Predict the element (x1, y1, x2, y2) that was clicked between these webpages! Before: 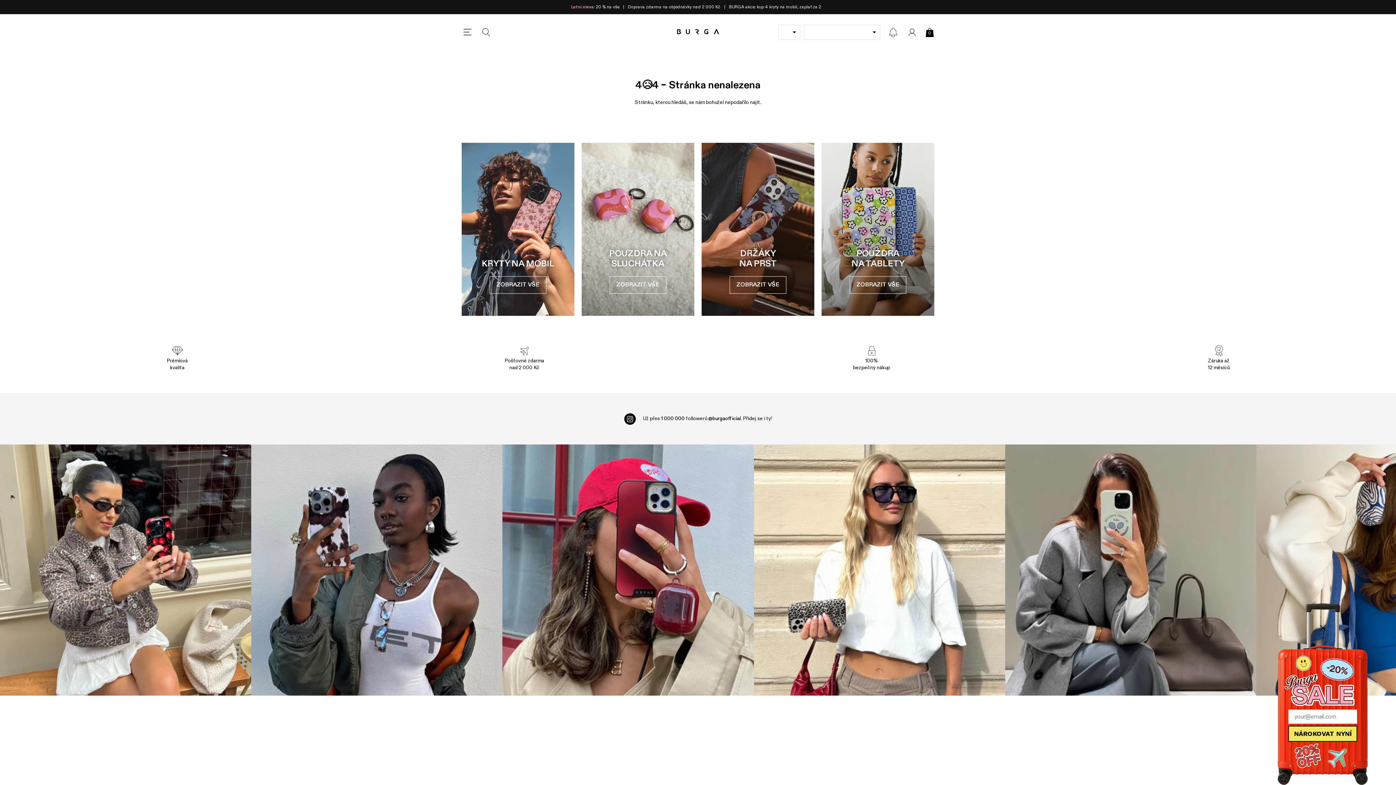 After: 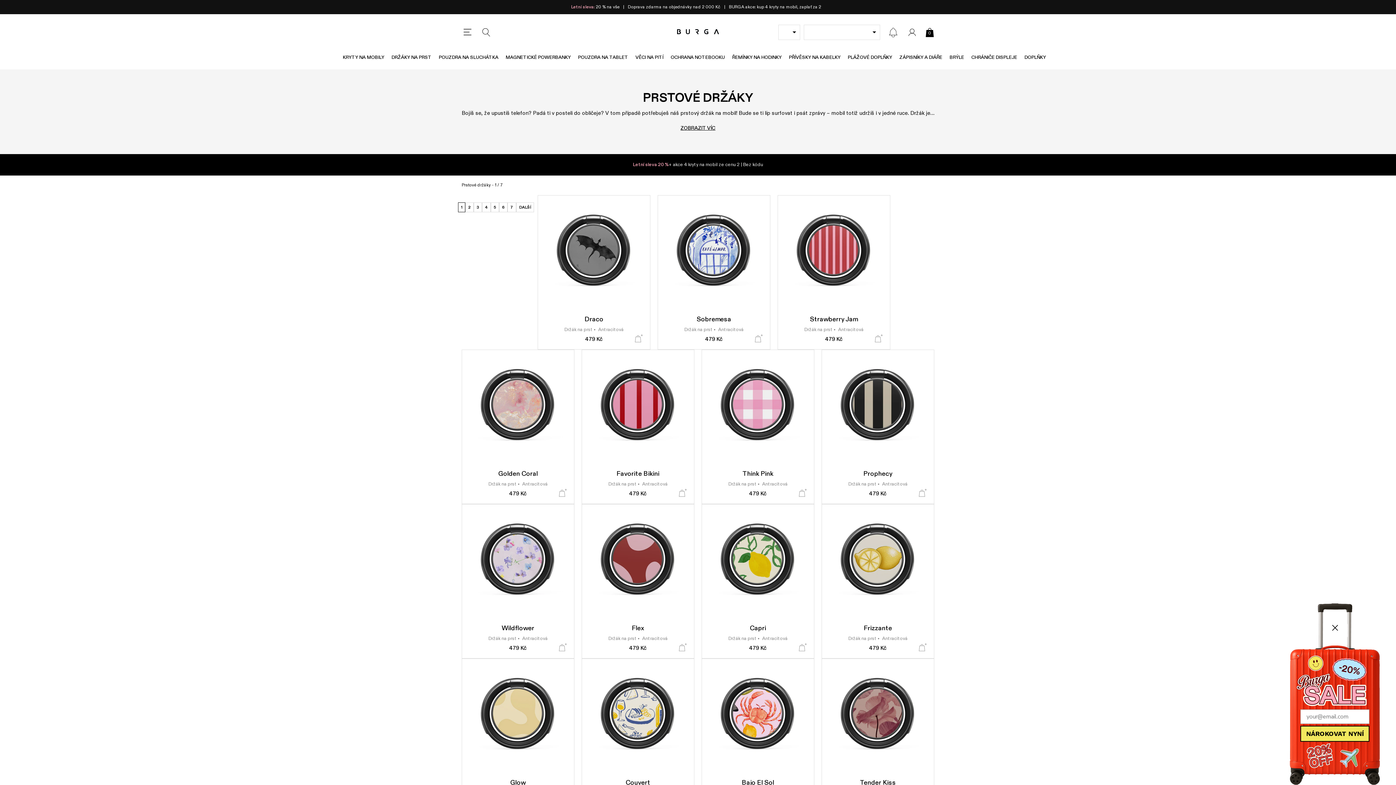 Action: bbox: (701, 142, 814, 315) label: DRŽÁKY
NA PRST
ZOBRAZIT VŠE